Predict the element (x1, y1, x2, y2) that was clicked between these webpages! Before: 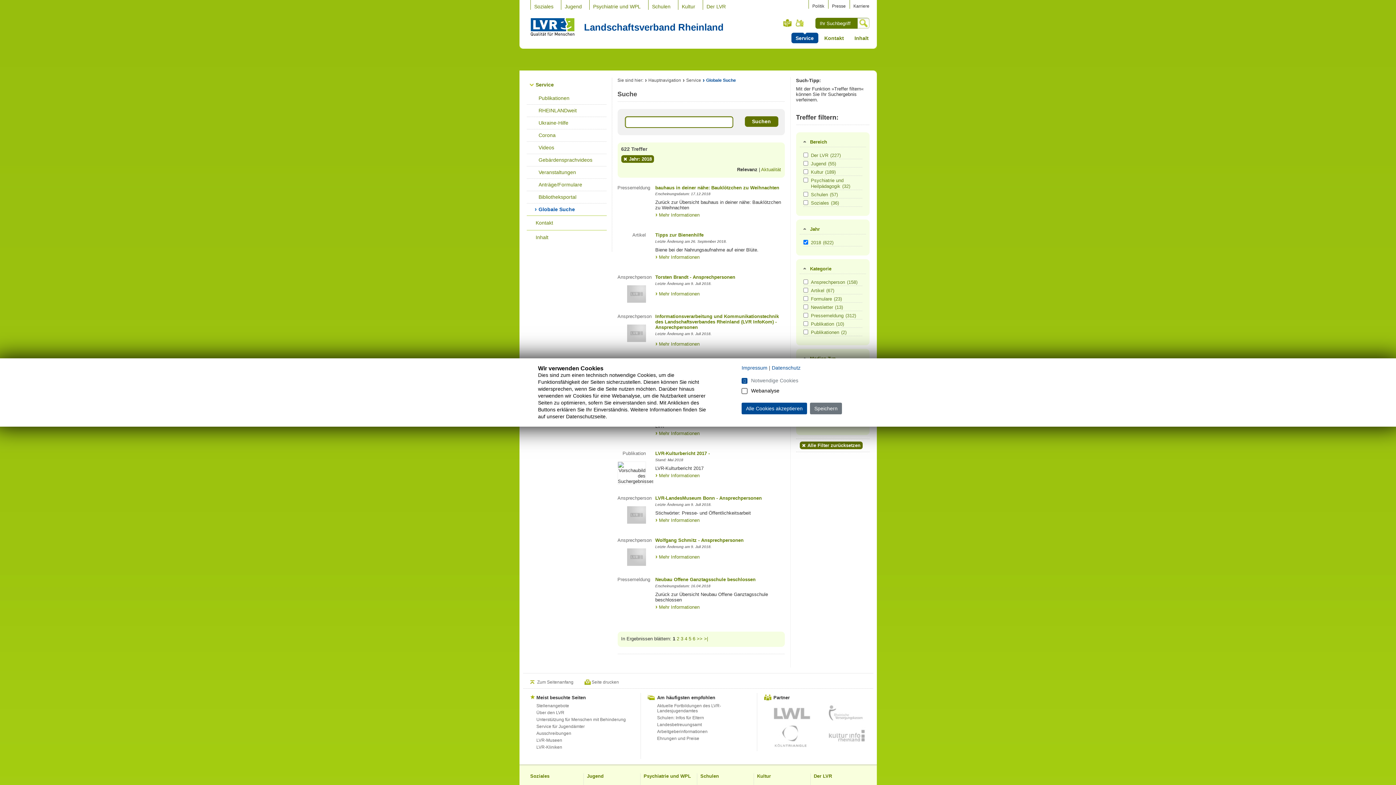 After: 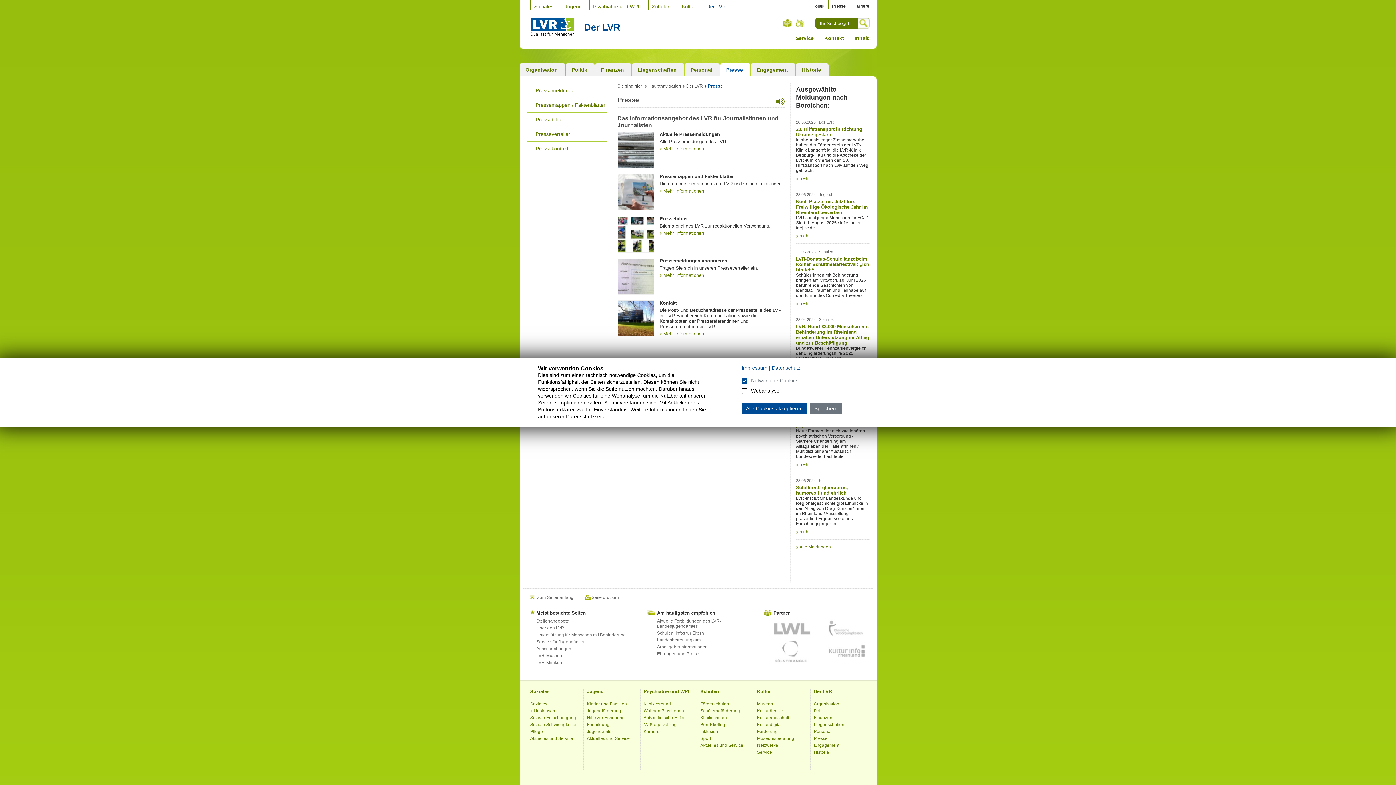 Action: label: Presse bbox: (832, 0, 846, 8)